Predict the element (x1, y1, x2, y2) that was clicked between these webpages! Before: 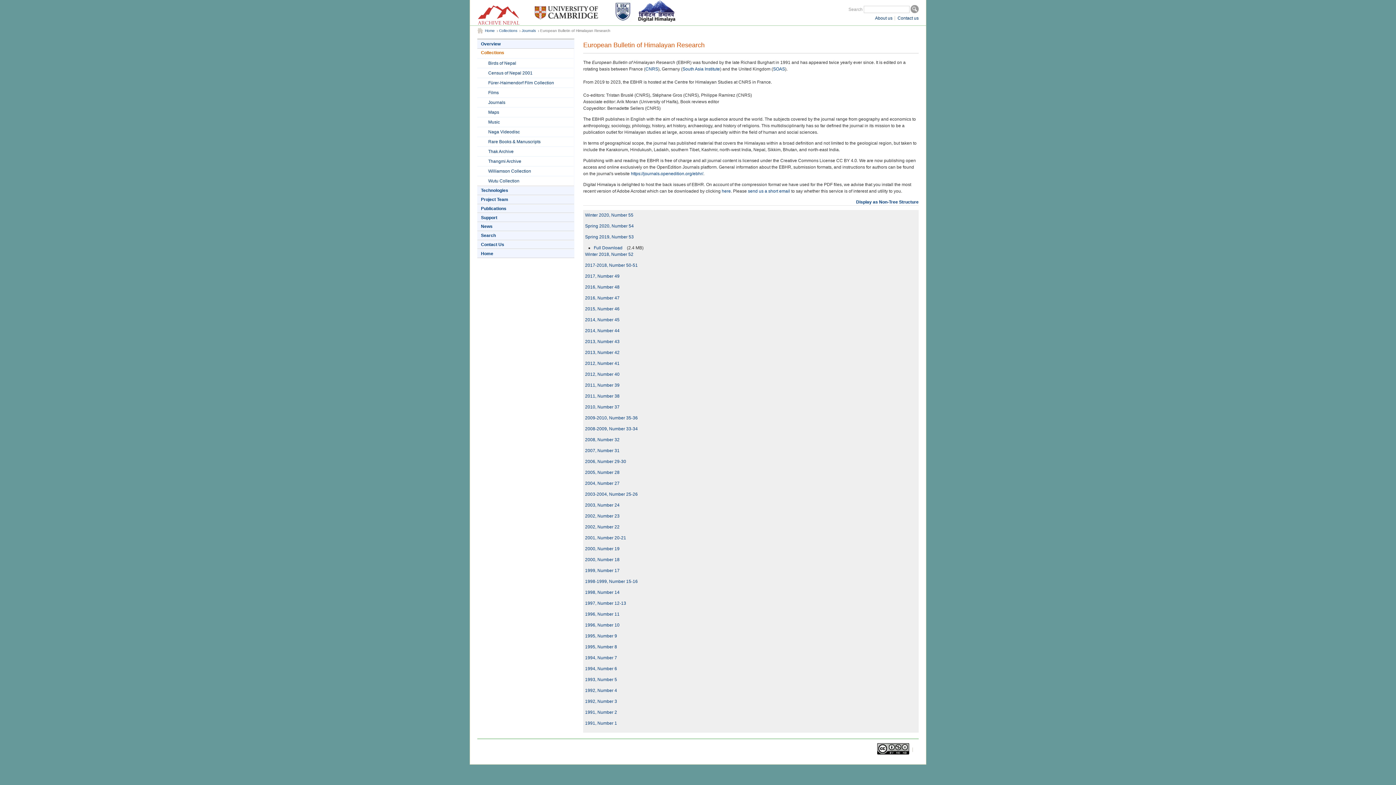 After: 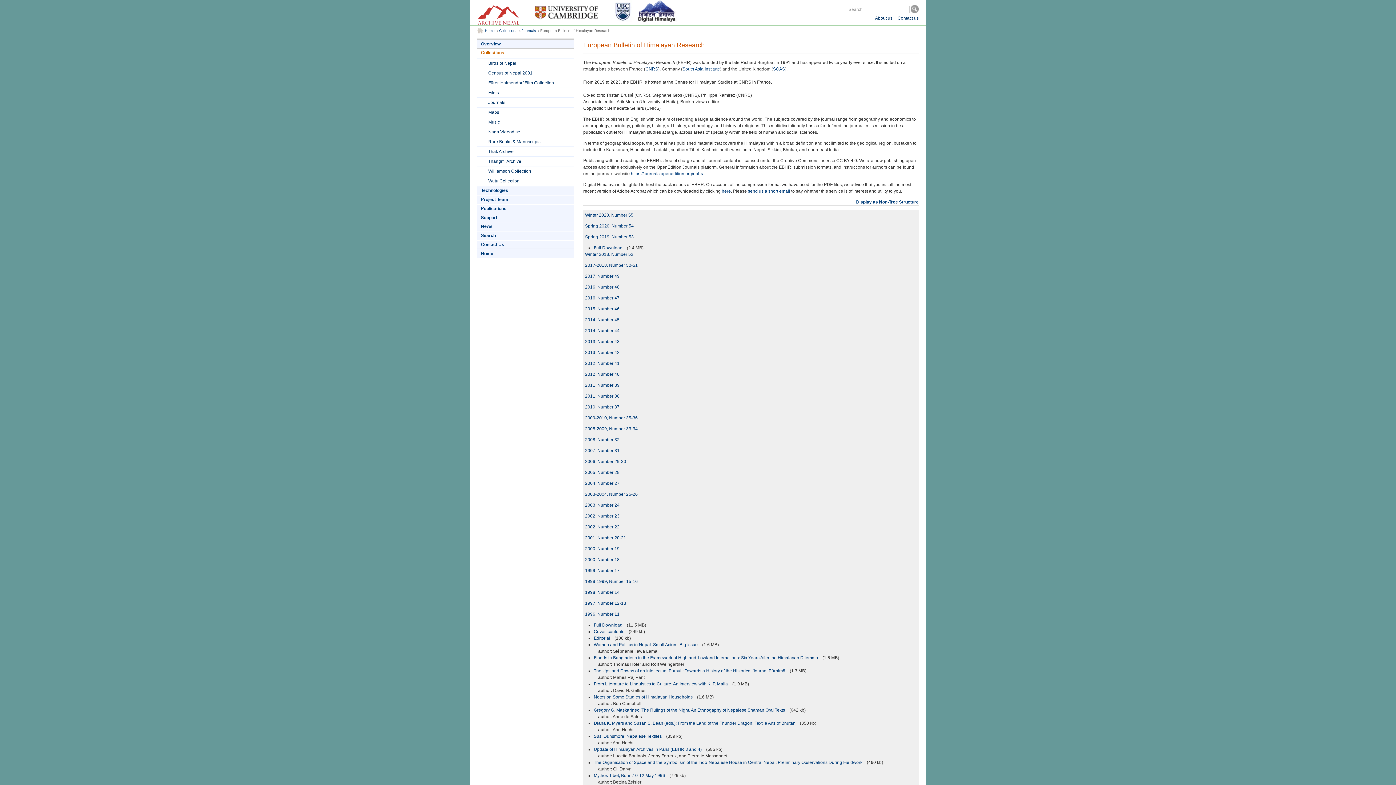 Action: label: 1996, Number 11 bbox: (585, 612, 619, 617)